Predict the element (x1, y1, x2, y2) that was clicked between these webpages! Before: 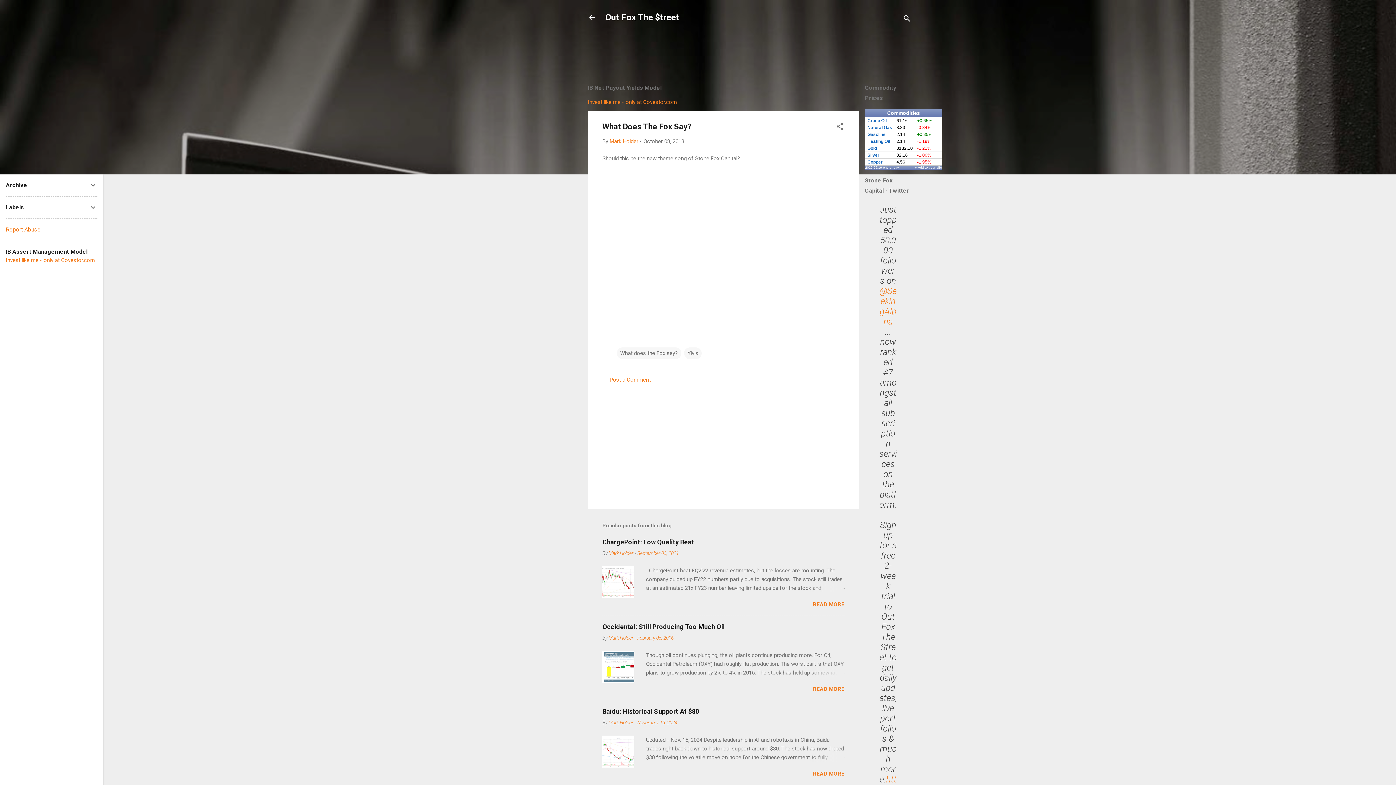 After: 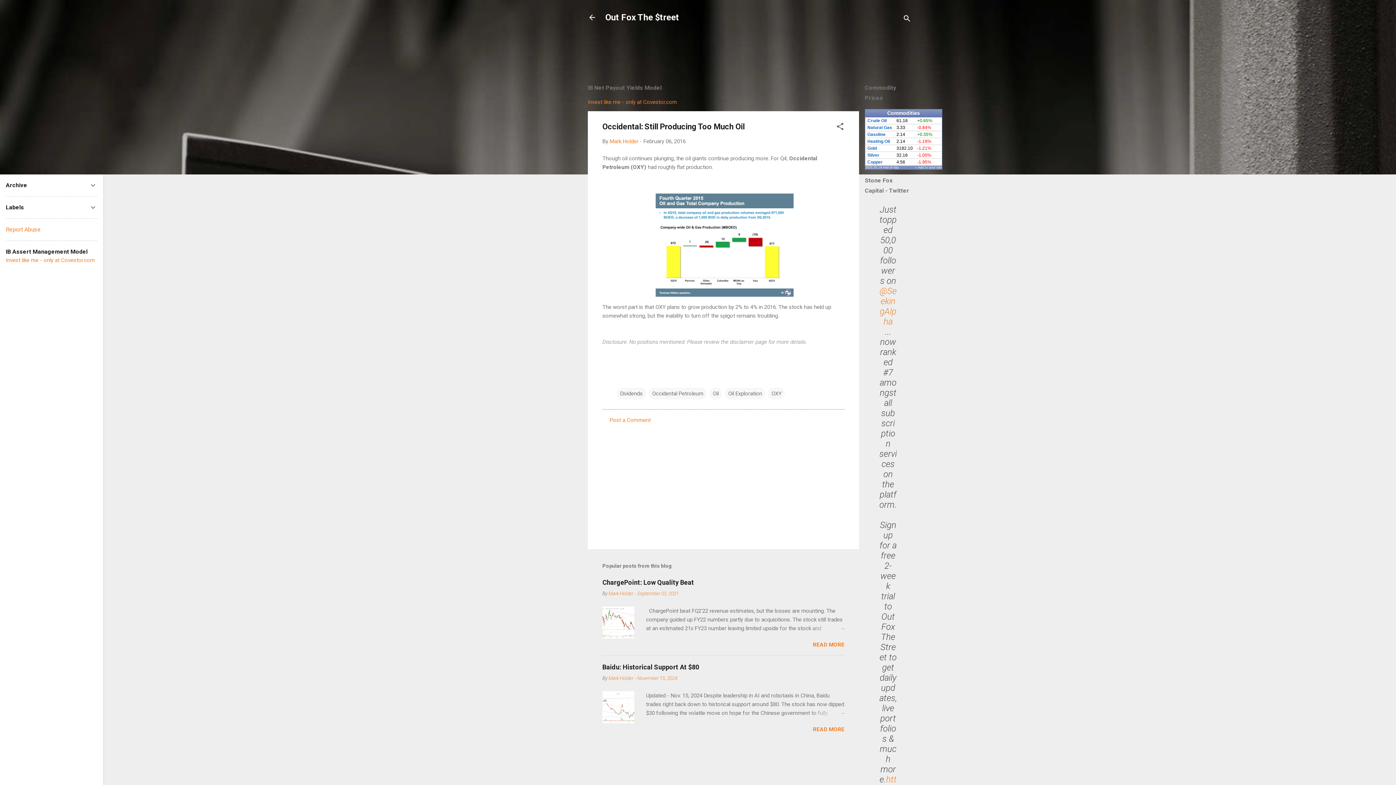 Action: bbox: (813, 686, 844, 692) label: READ MORE